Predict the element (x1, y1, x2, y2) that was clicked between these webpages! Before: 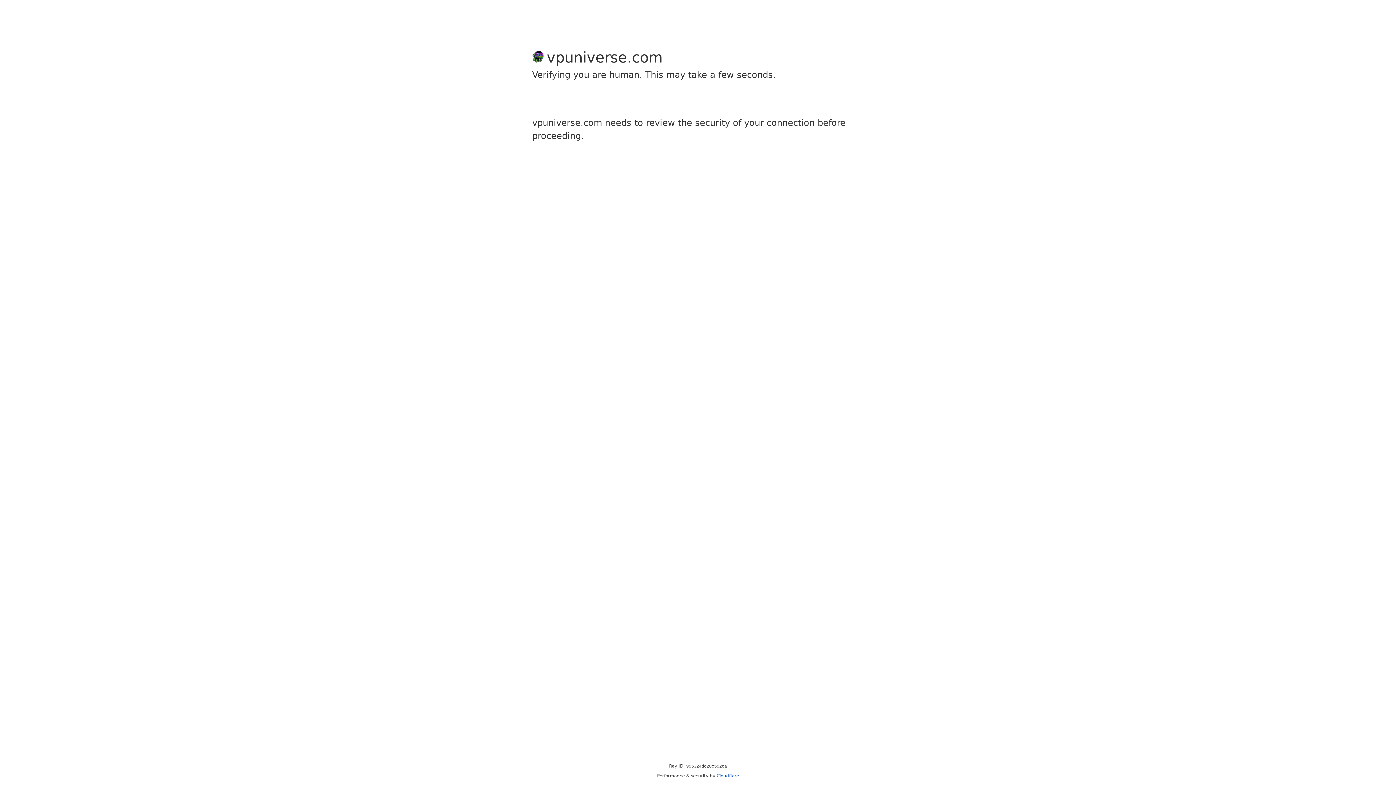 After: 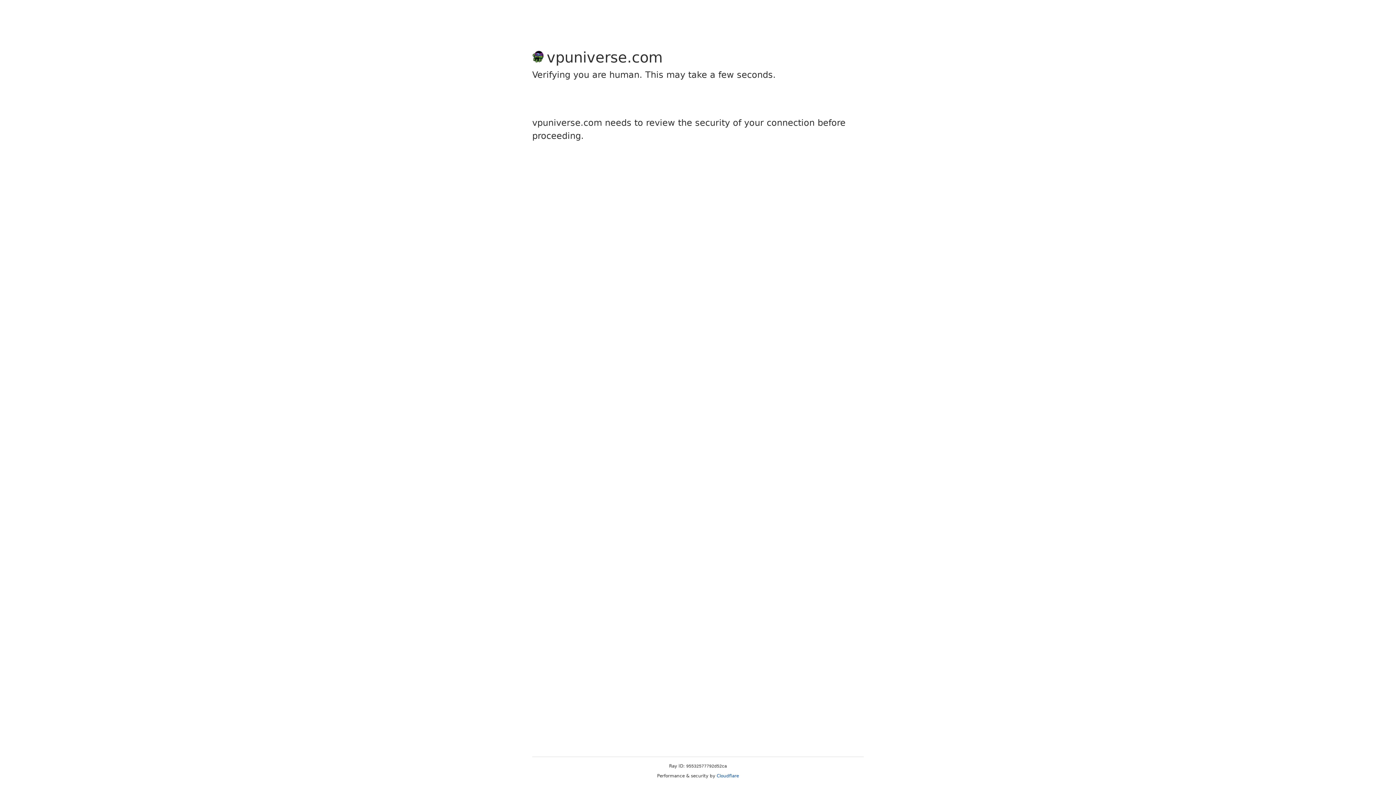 Action: bbox: (716, 773, 739, 778) label: Cloudflare